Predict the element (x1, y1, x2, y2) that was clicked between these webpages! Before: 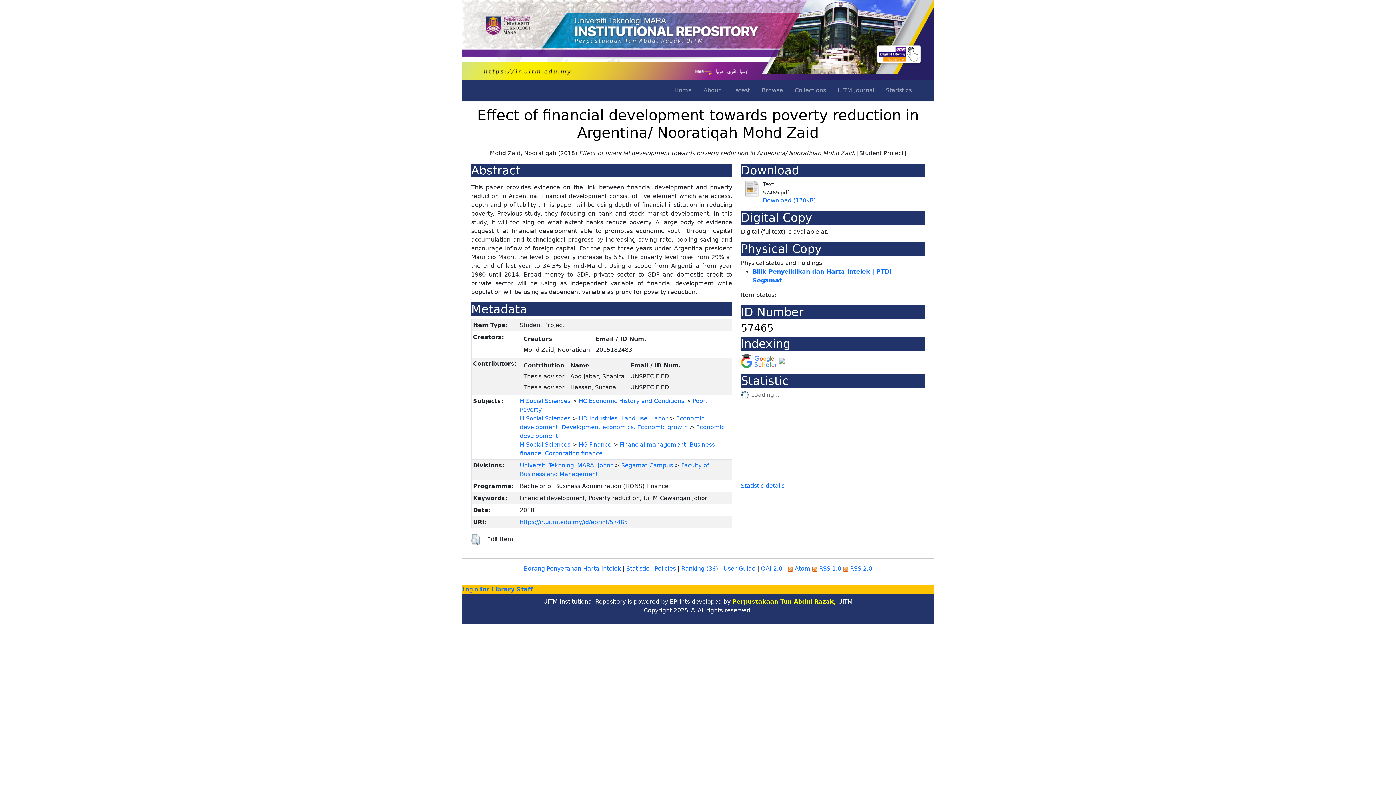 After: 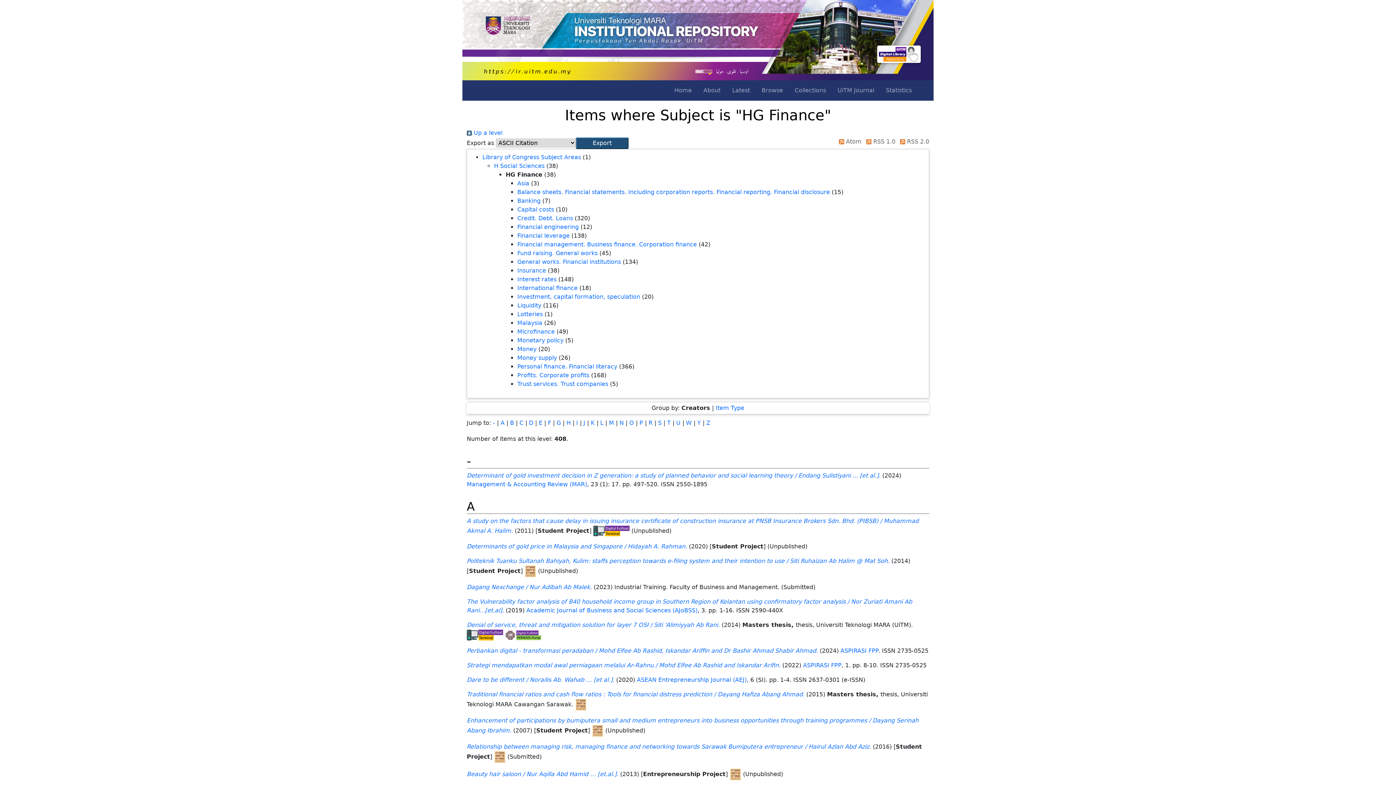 Action: bbox: (578, 441, 611, 448) label: HG Finance